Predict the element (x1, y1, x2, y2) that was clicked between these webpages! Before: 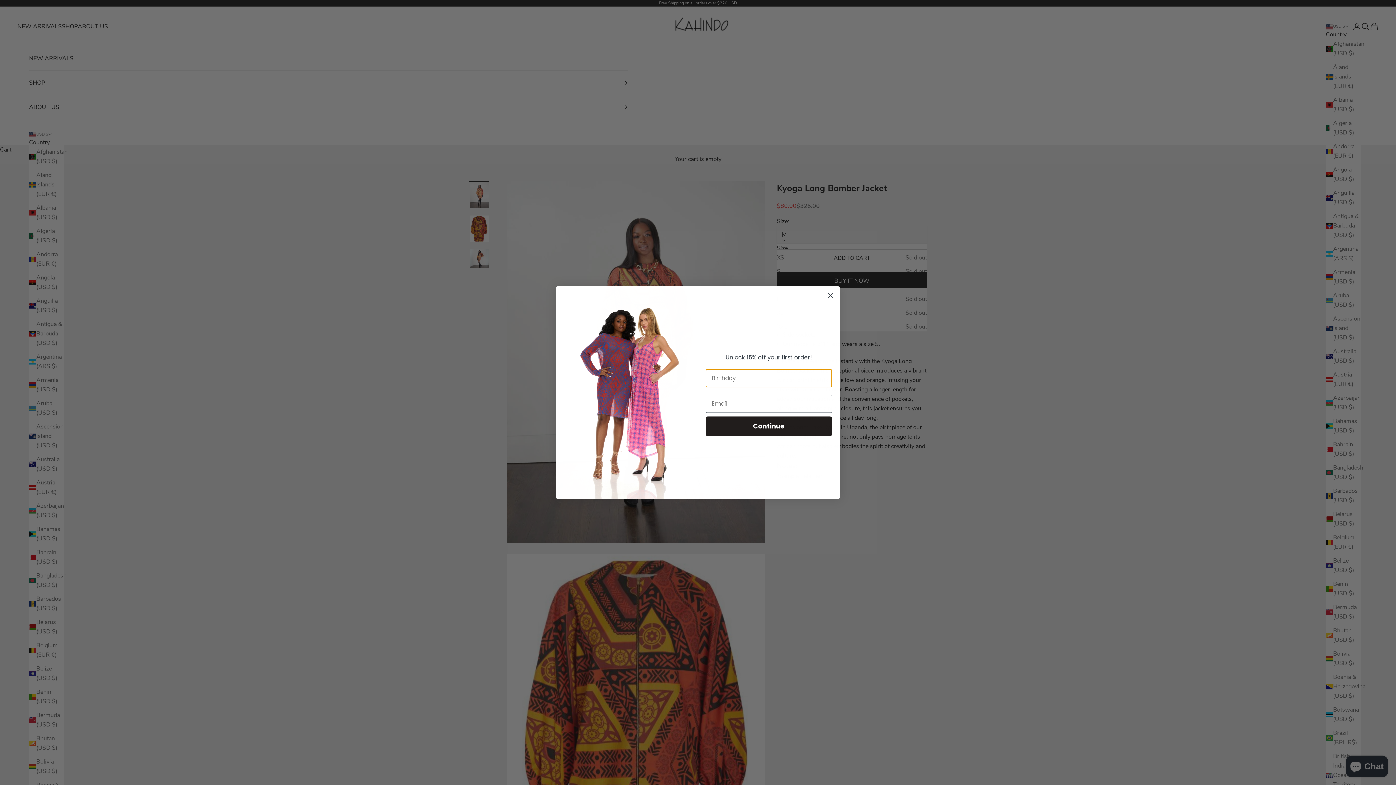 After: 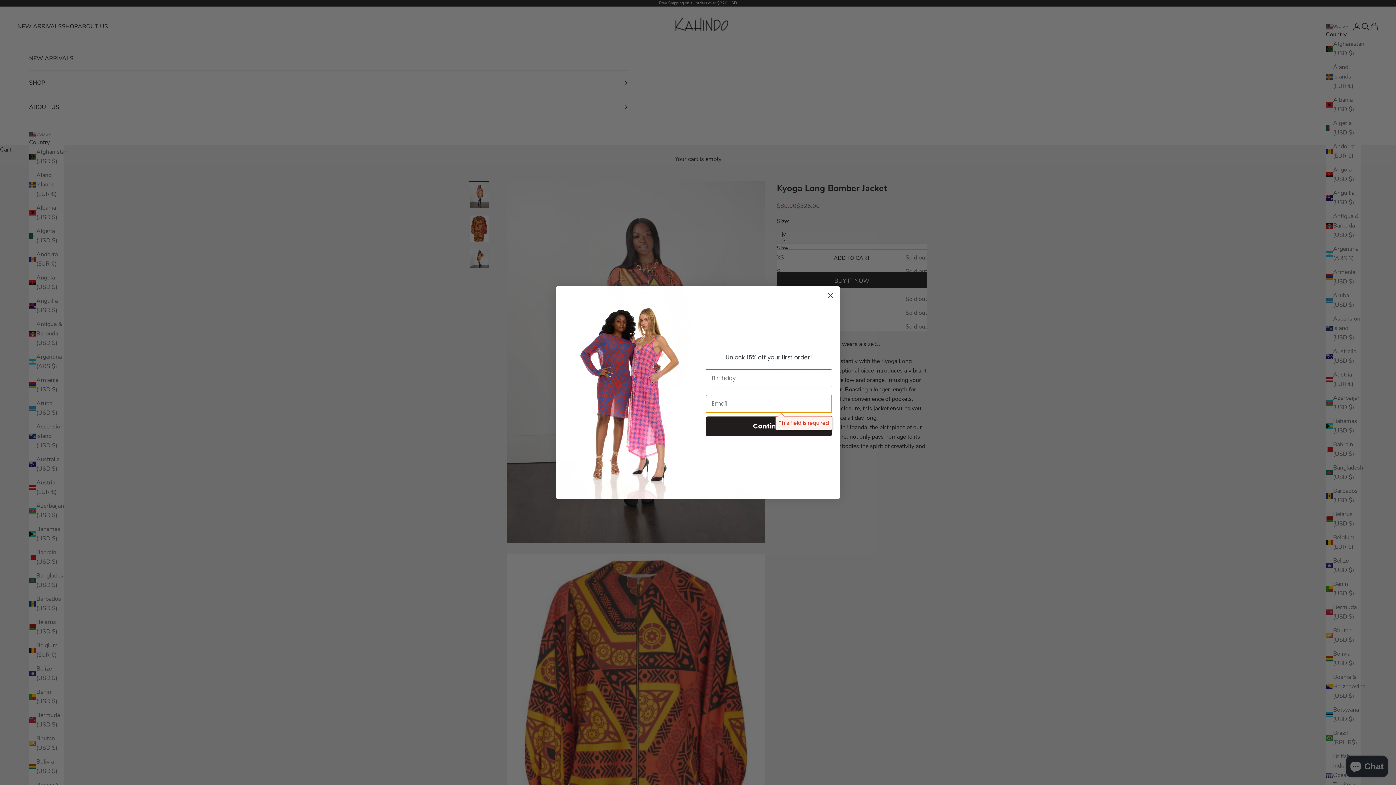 Action: label: Continue bbox: (705, 416, 832, 436)